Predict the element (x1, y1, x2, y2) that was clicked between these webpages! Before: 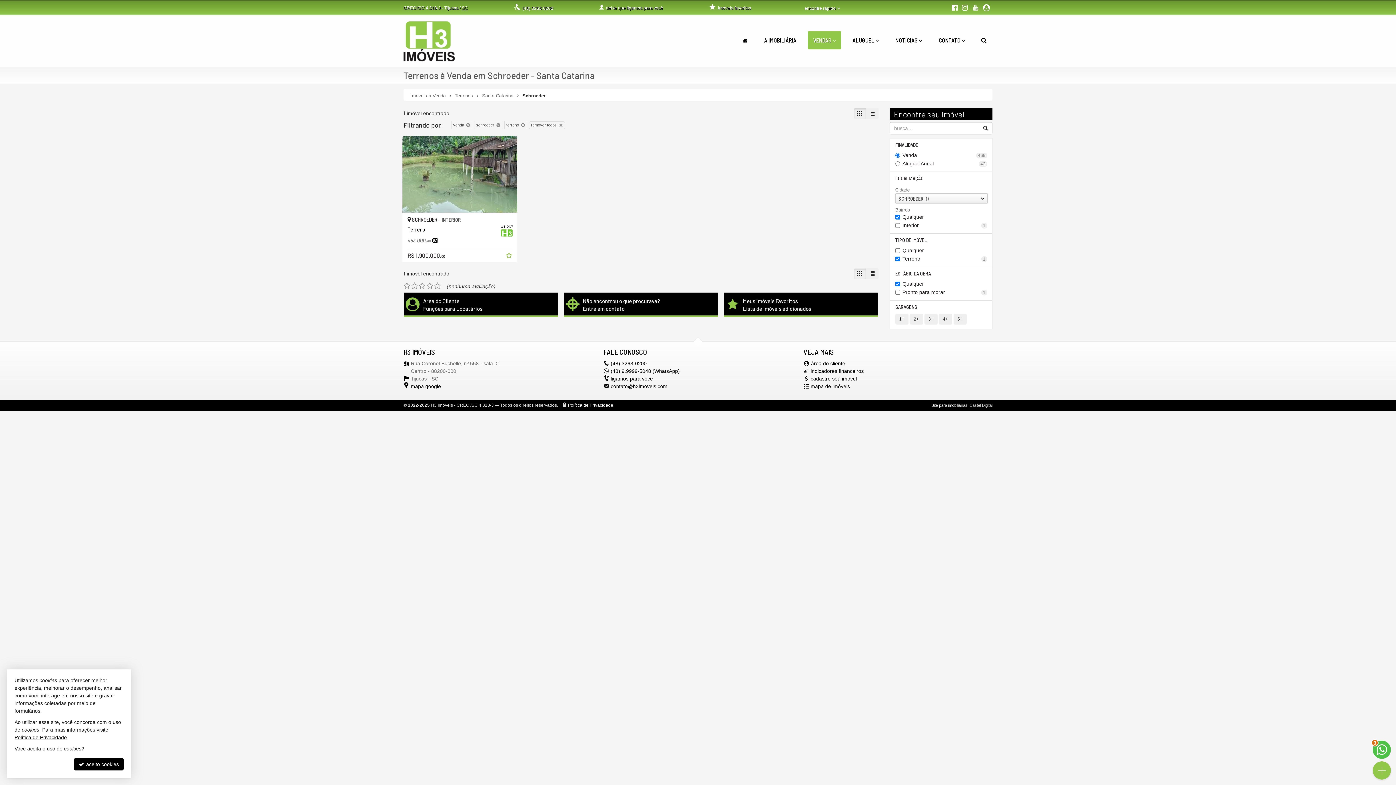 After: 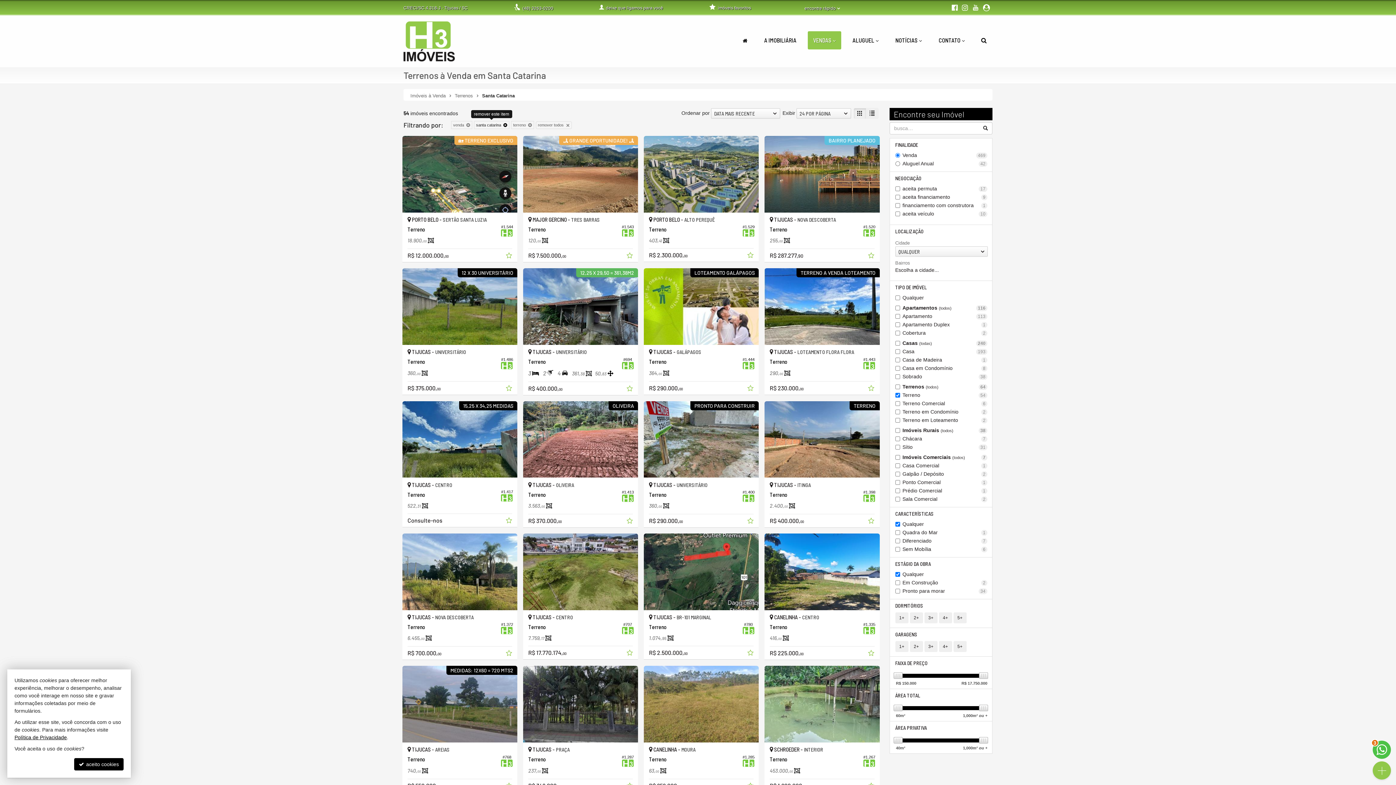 Action: label: x
schroeder bbox: (474, 121, 502, 129)